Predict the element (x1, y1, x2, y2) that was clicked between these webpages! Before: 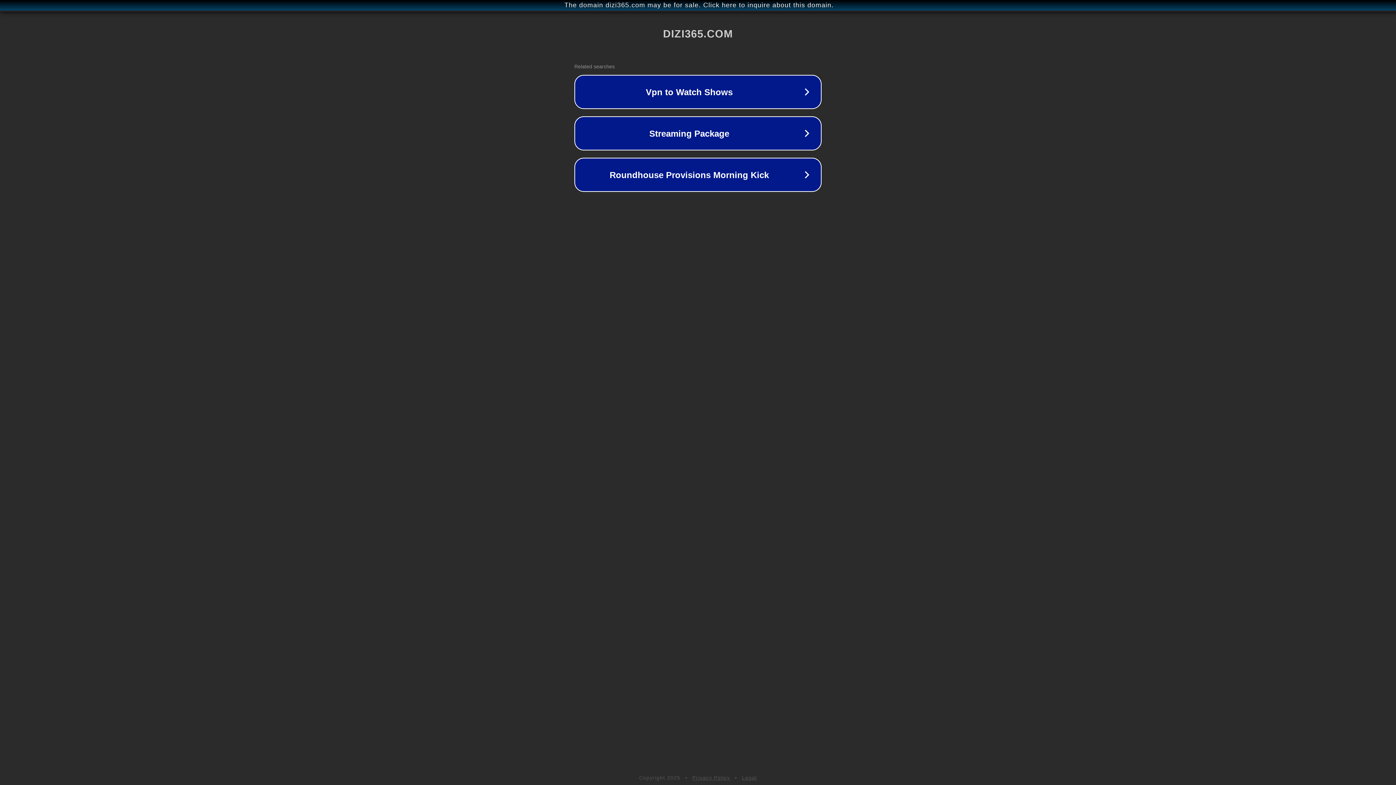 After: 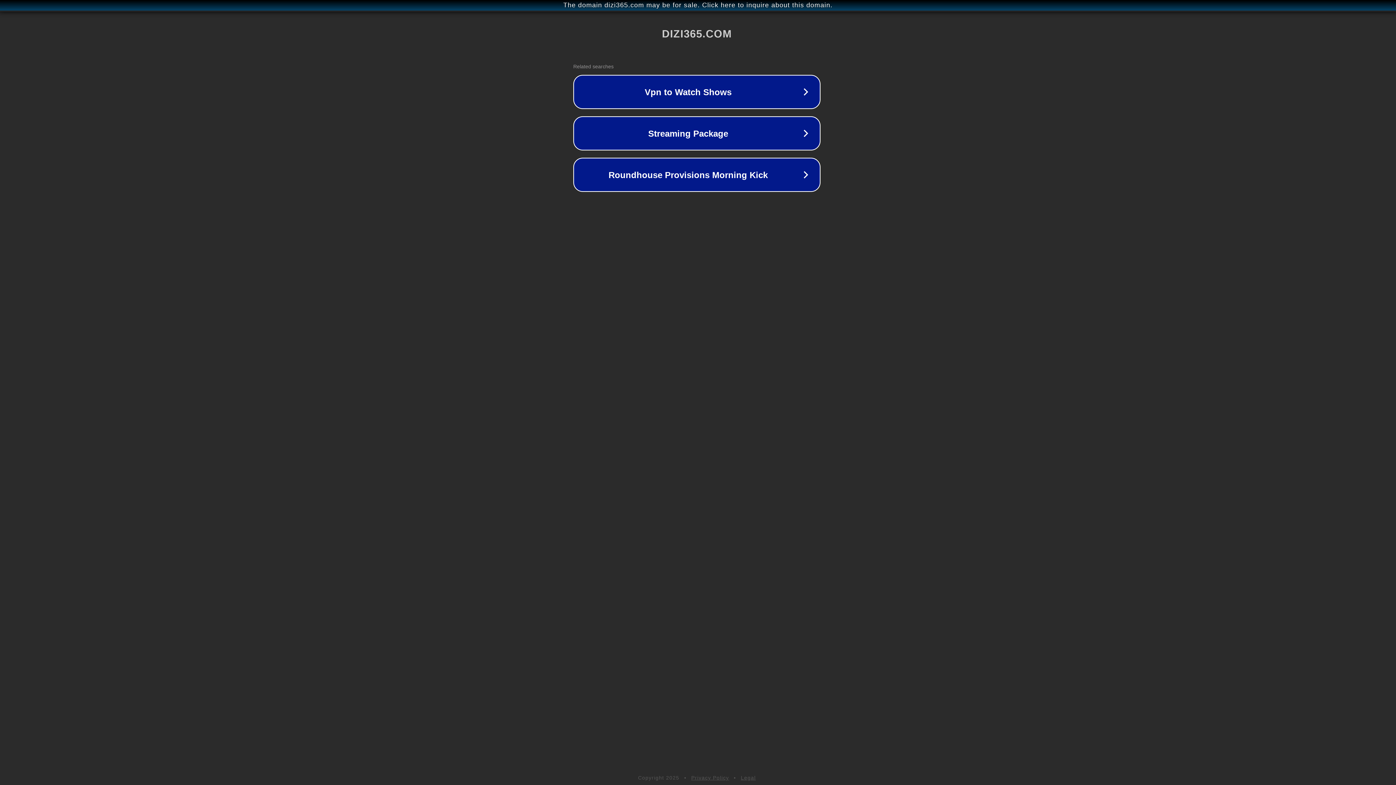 Action: bbox: (1, 1, 1397, 9) label: The domain dizi365.com may be for sale. Click here to inquire about this domain.